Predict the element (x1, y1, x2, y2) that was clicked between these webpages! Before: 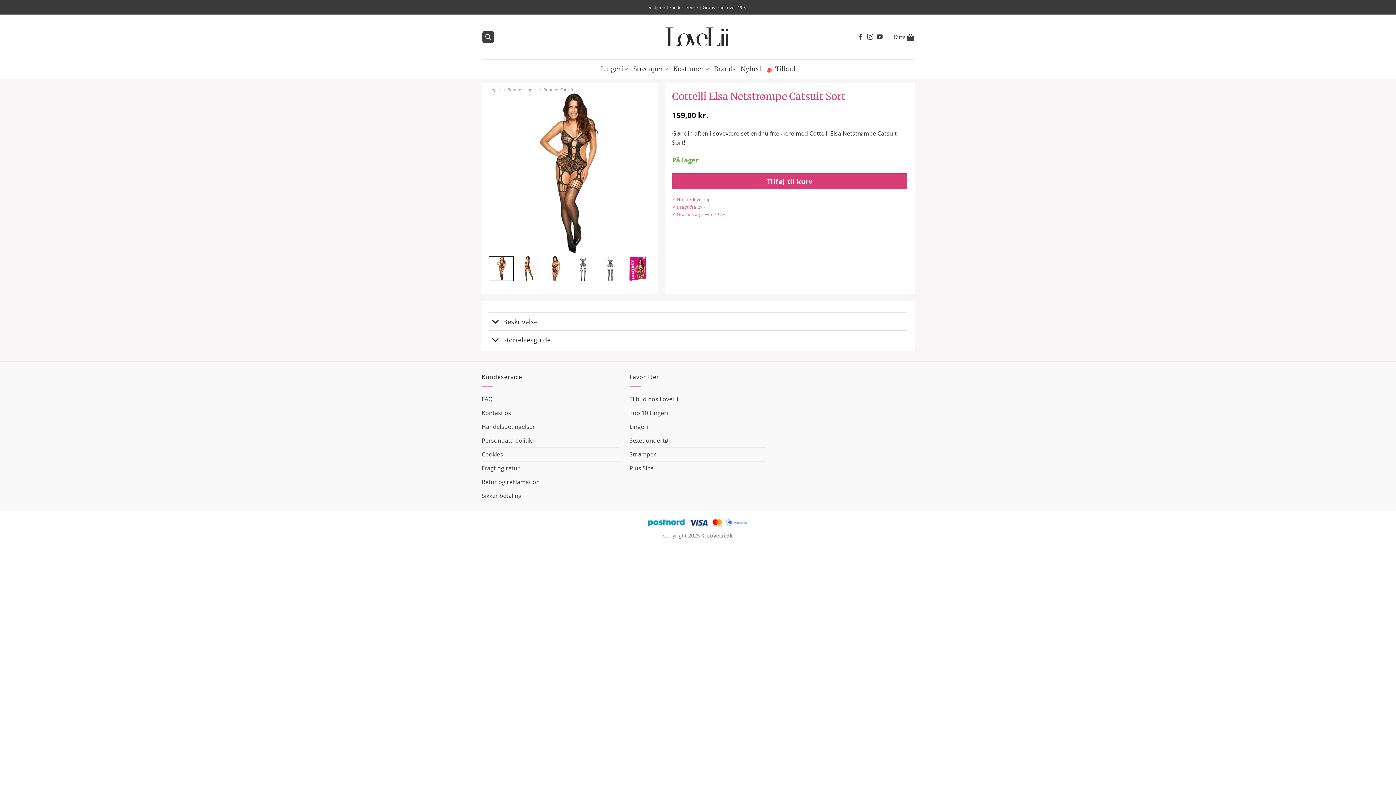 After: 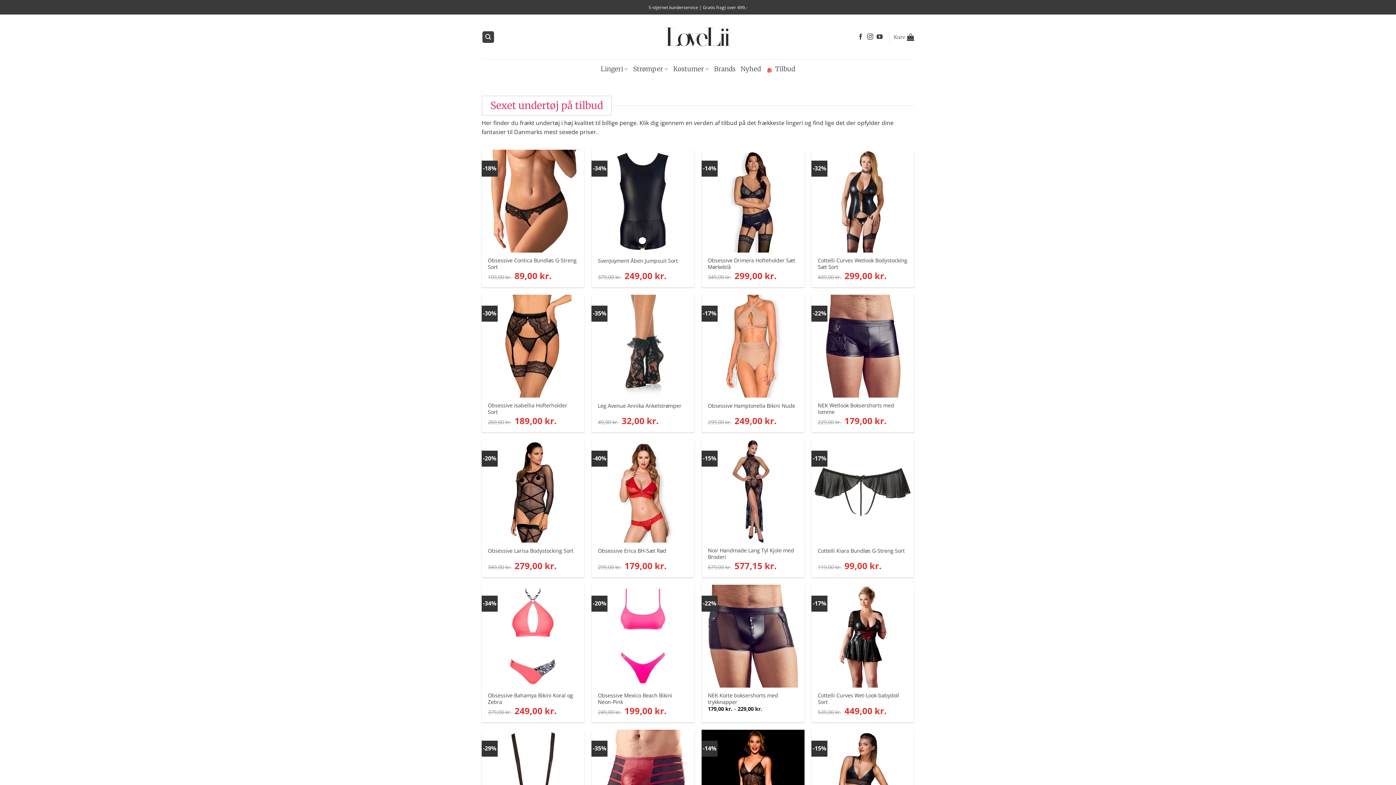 Action: label: Tilbud hos LoveLii bbox: (629, 392, 678, 406)